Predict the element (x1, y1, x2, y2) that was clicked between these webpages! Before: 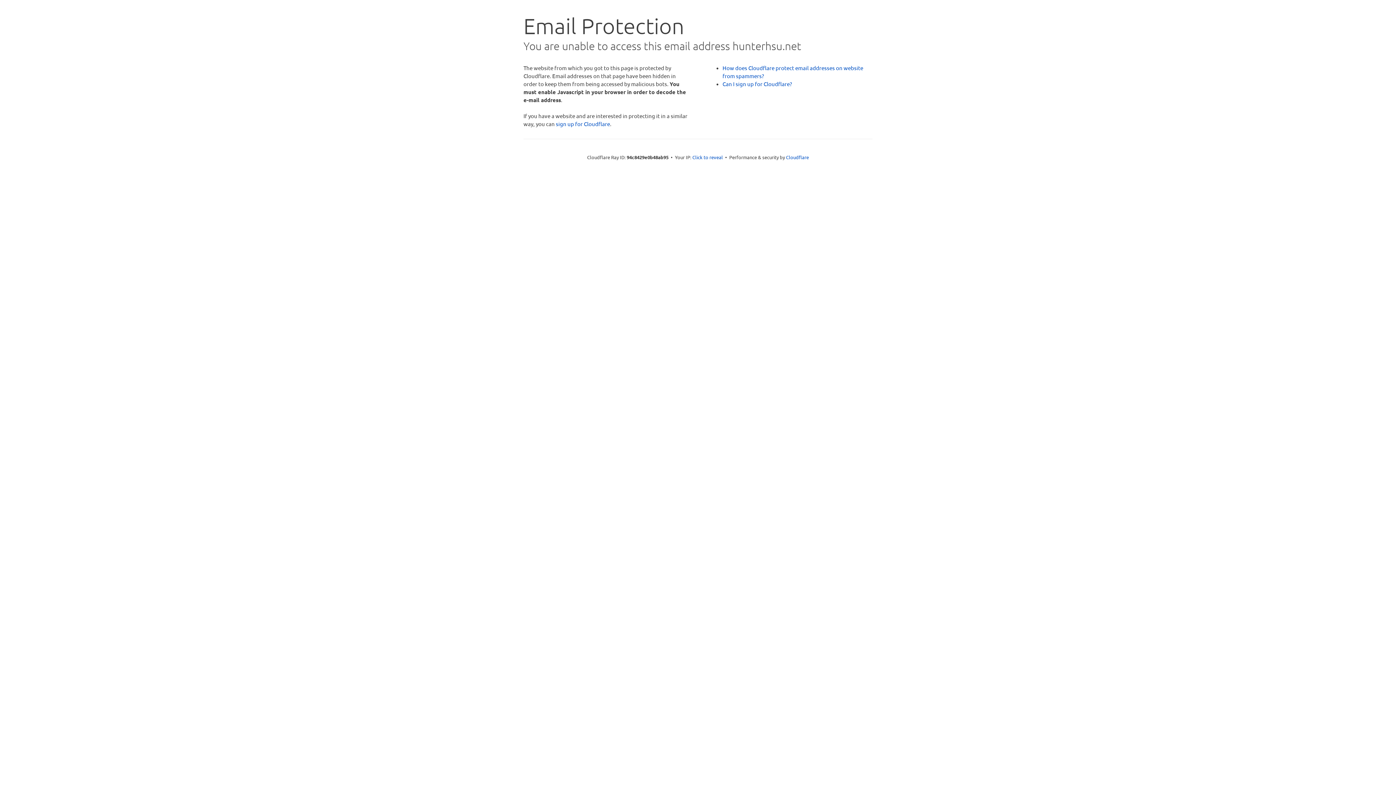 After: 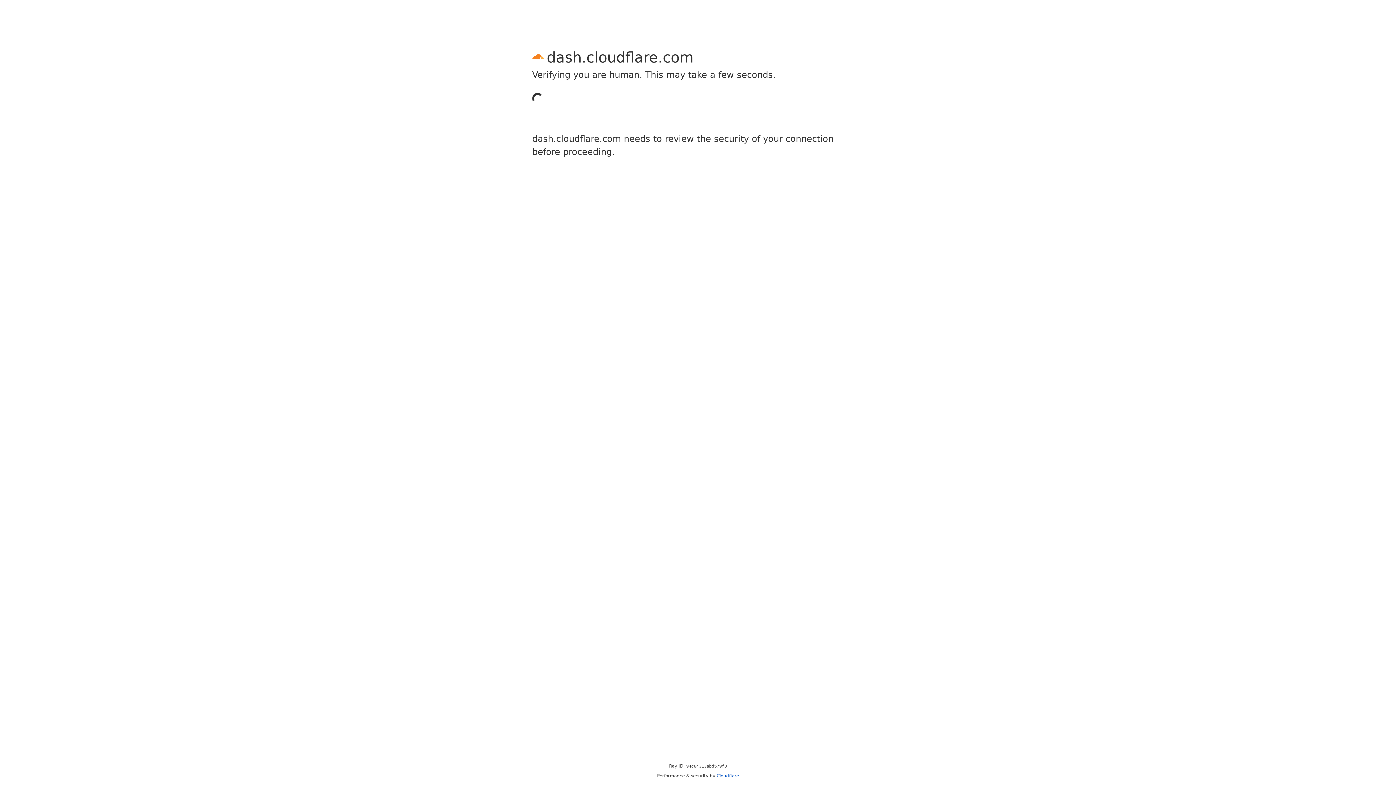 Action: bbox: (556, 120, 610, 127) label: sign up for Cloudflare